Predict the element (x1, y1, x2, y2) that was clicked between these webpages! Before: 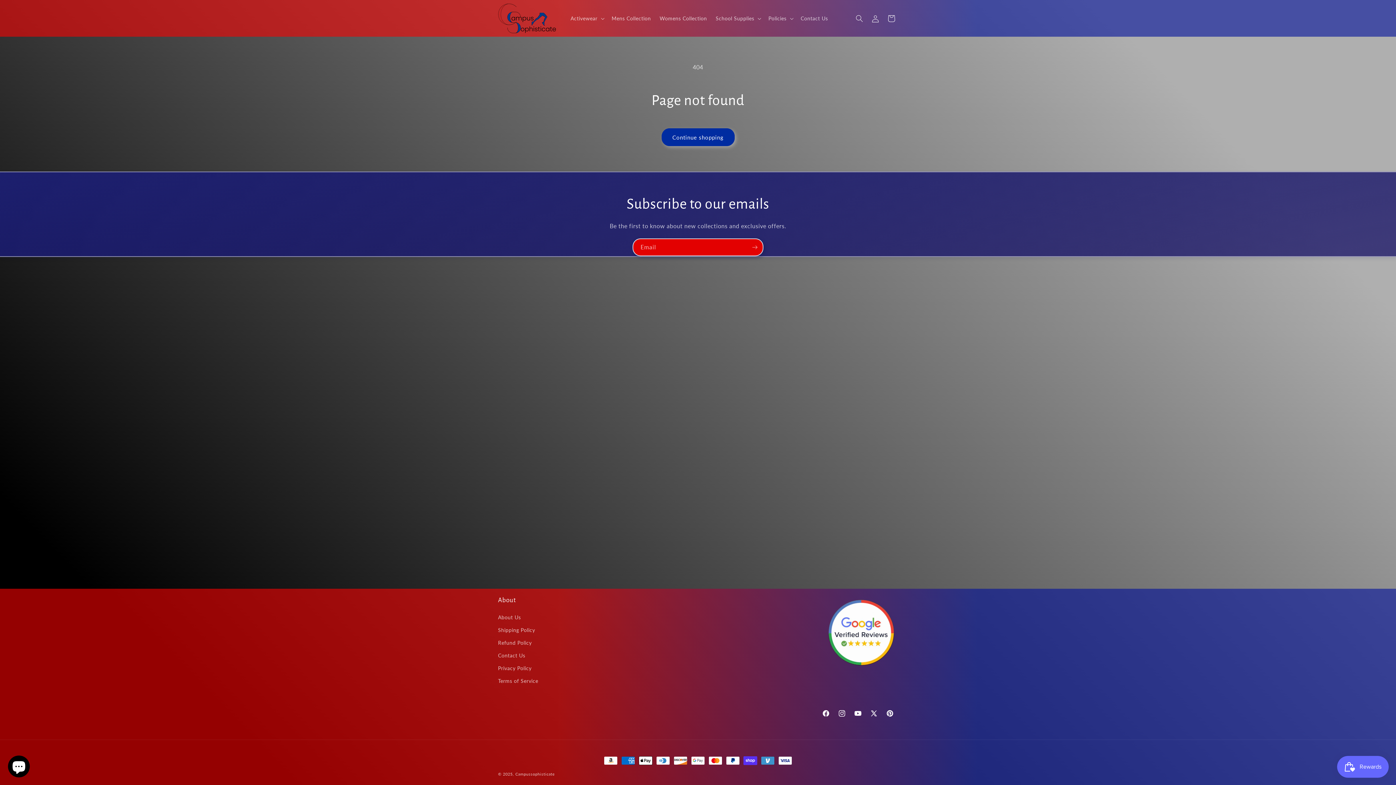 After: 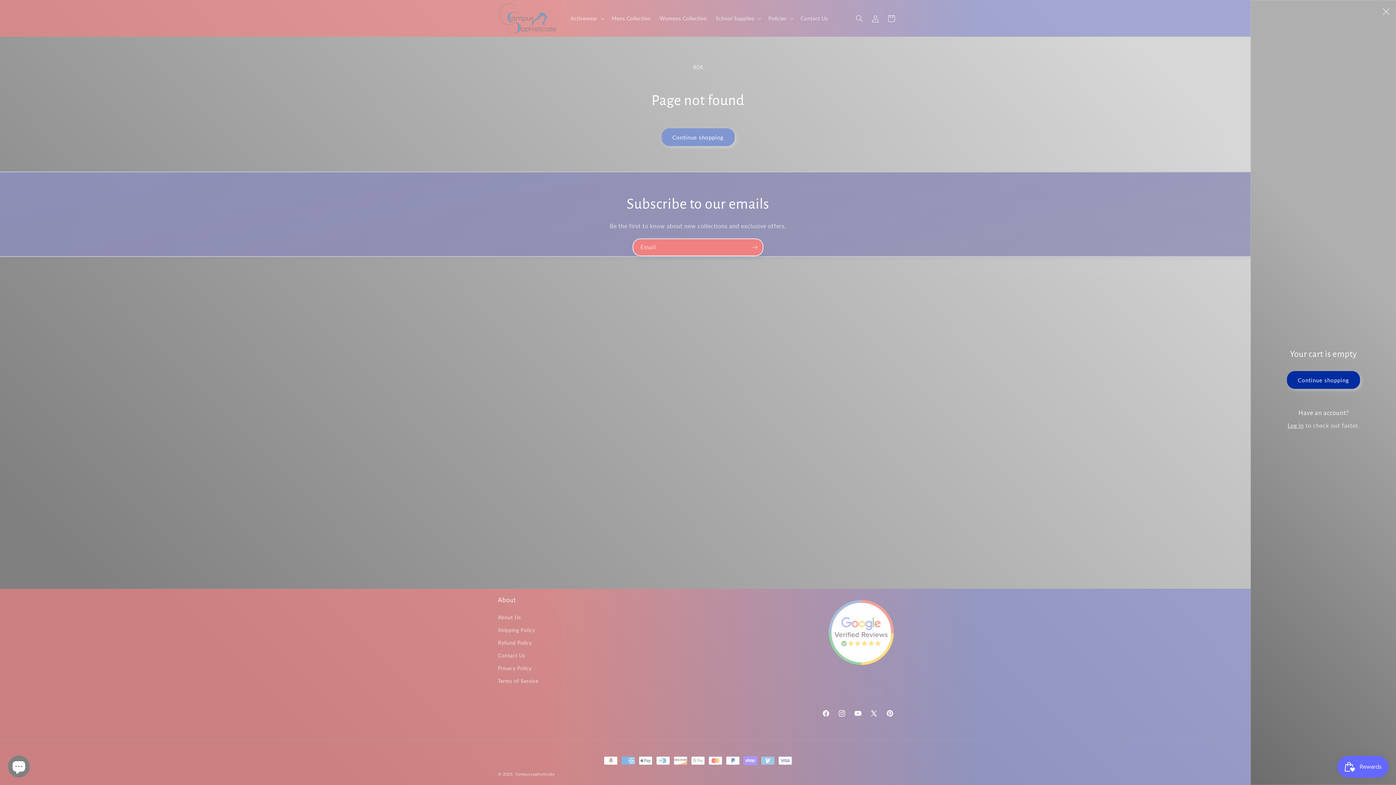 Action: bbox: (883, 10, 899, 26) label: Cart